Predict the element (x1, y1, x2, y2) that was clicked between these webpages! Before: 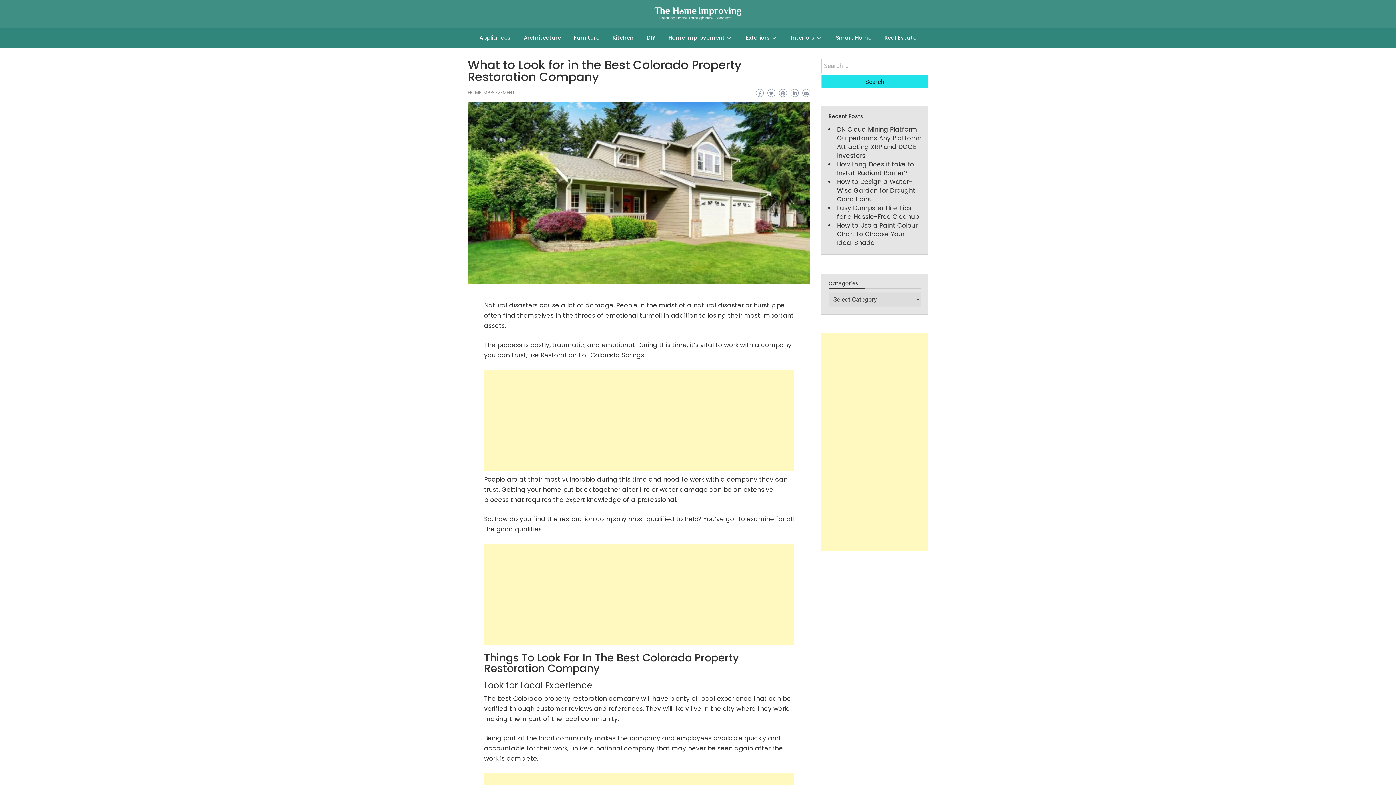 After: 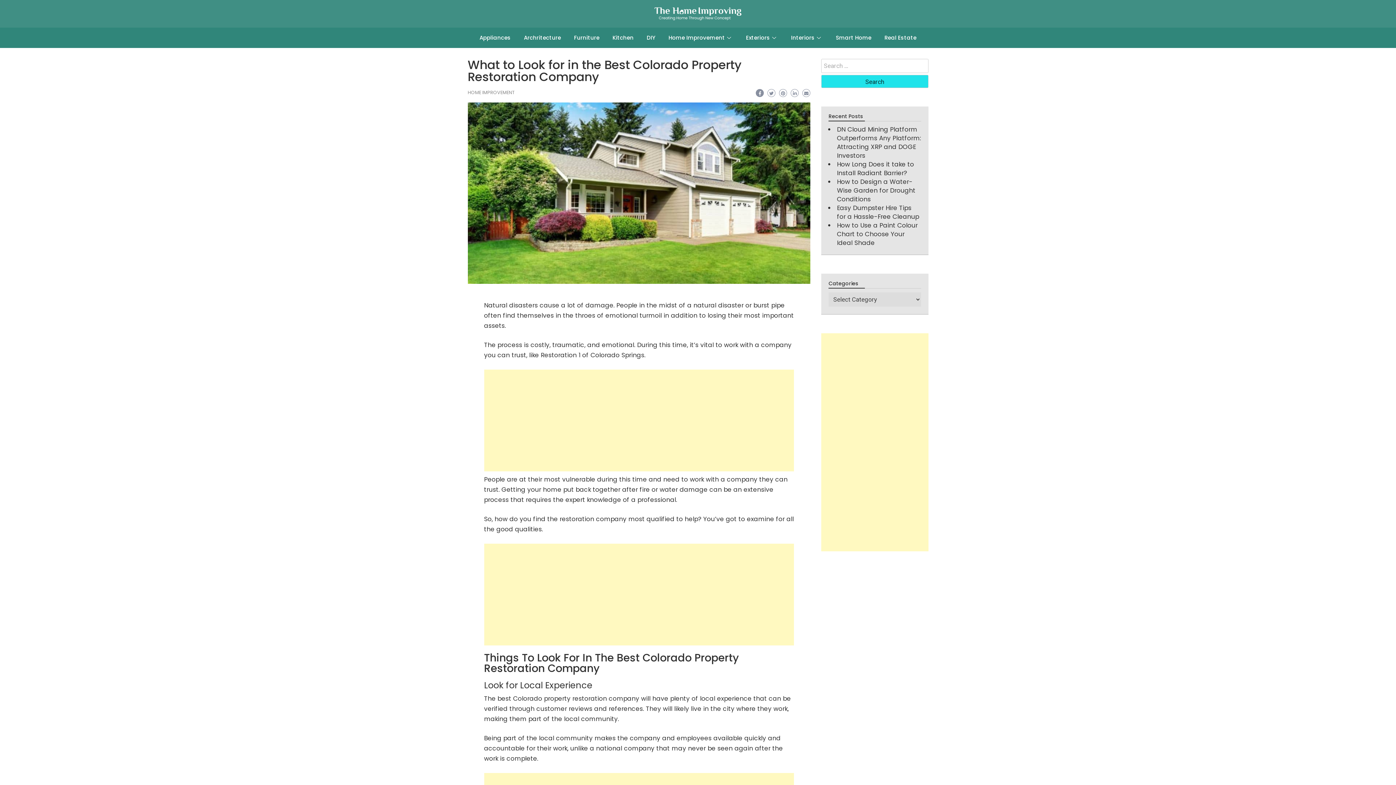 Action: bbox: (756, 89, 764, 97)